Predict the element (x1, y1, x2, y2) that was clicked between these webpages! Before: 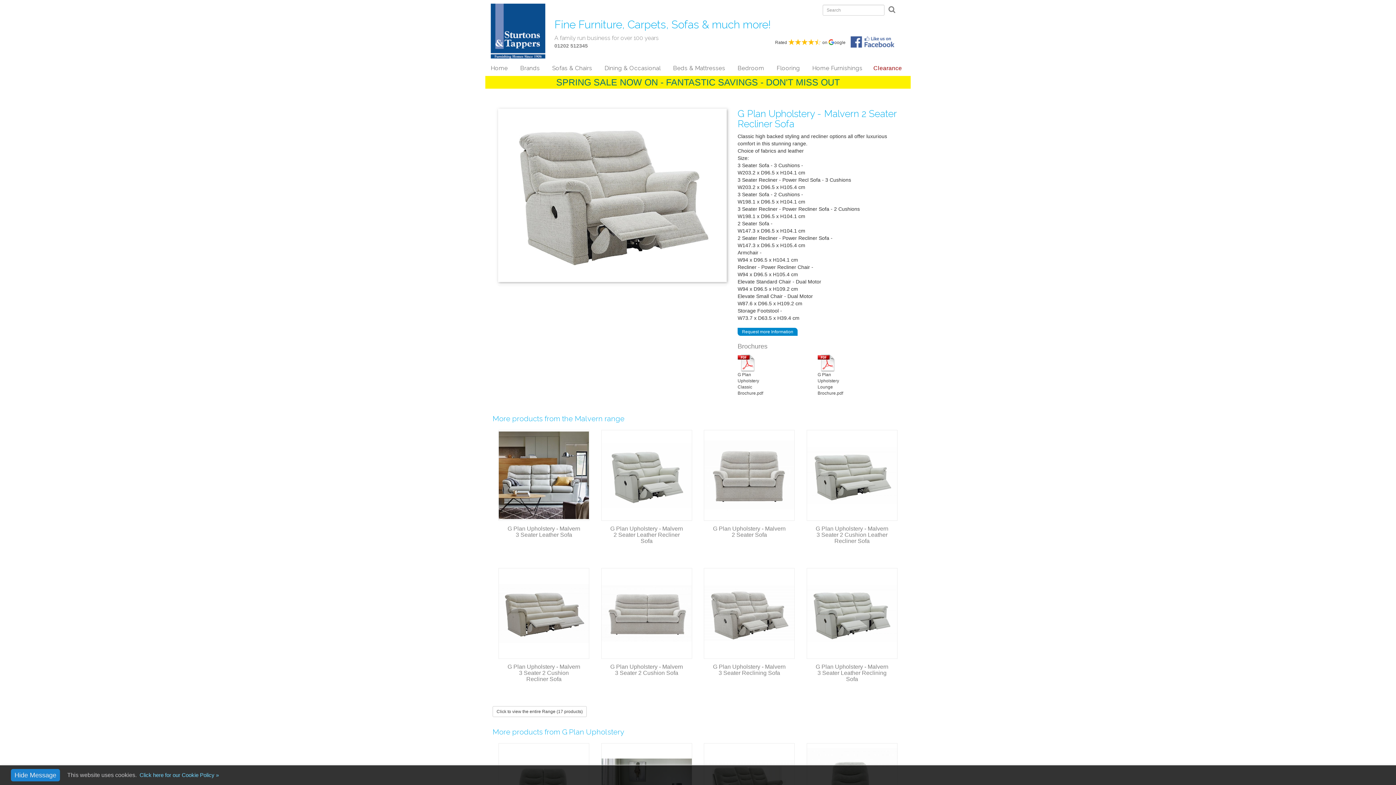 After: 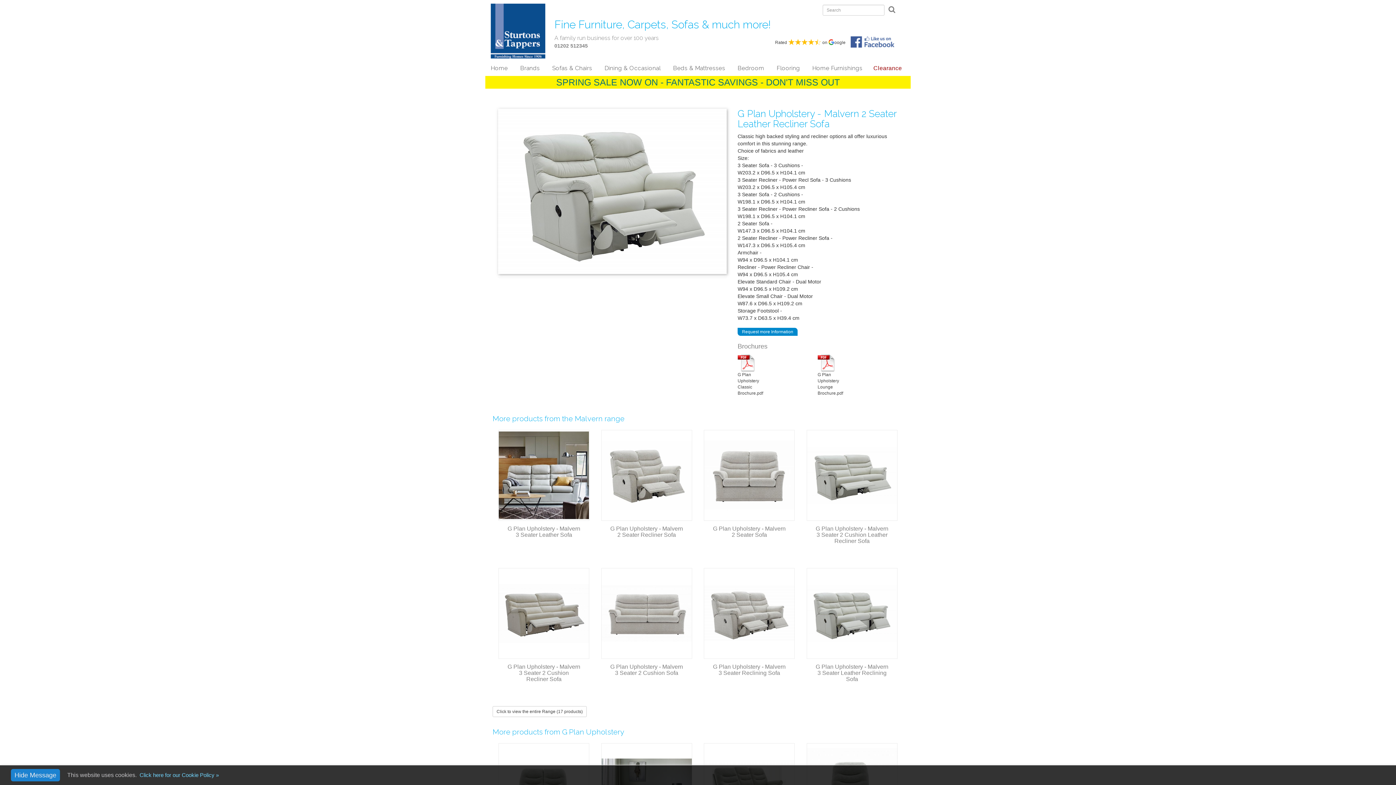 Action: bbox: (600, 430, 692, 521)